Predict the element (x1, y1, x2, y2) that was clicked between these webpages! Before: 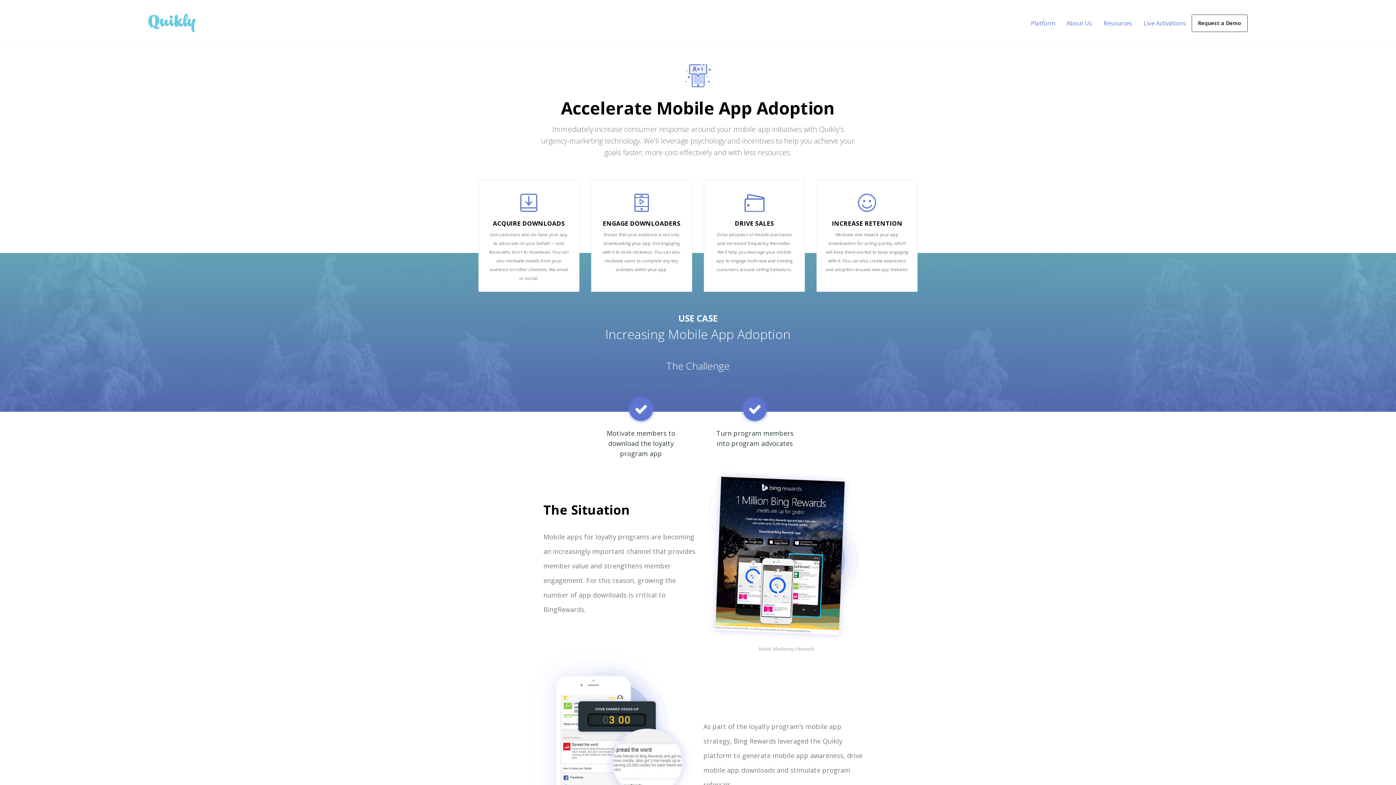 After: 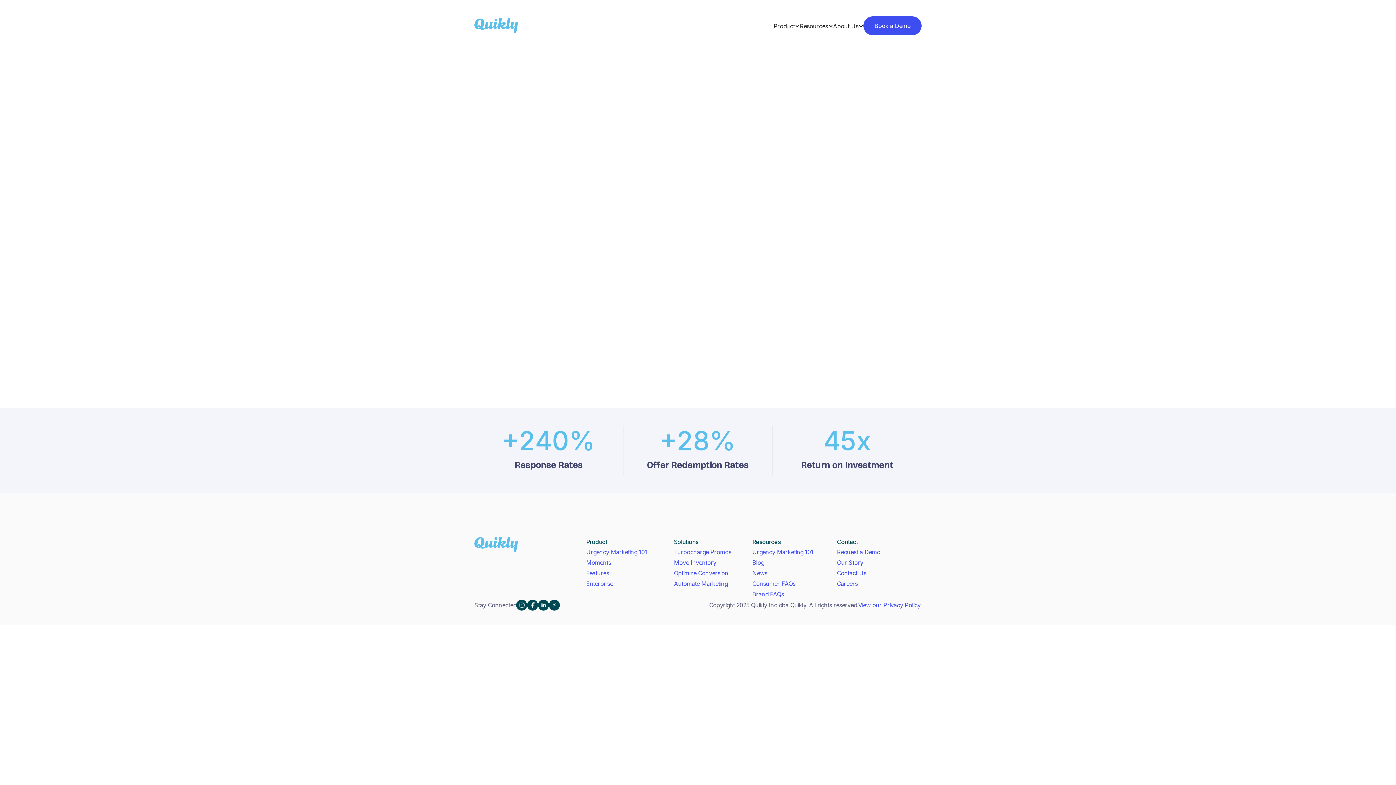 Action: label: Request a Demo bbox: (1192, 14, 1248, 31)